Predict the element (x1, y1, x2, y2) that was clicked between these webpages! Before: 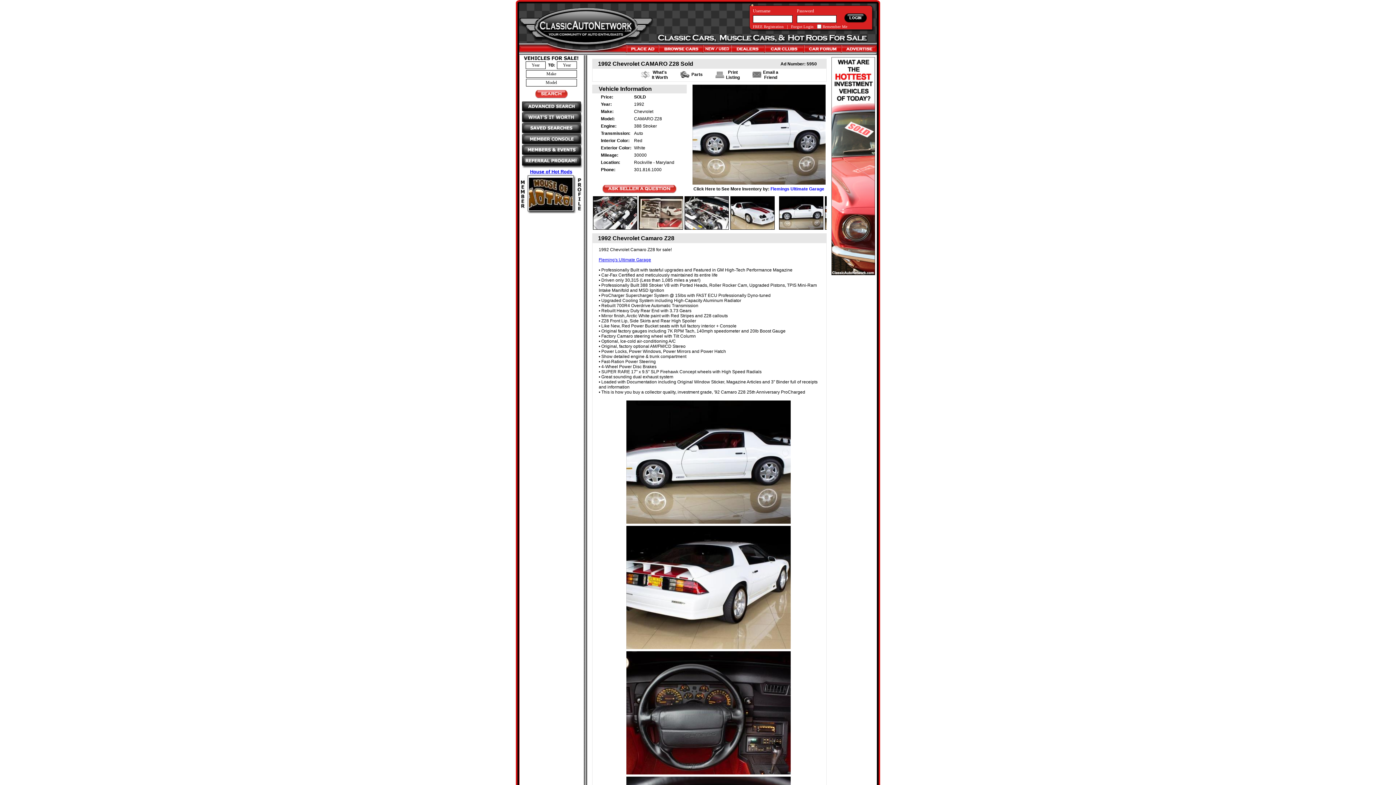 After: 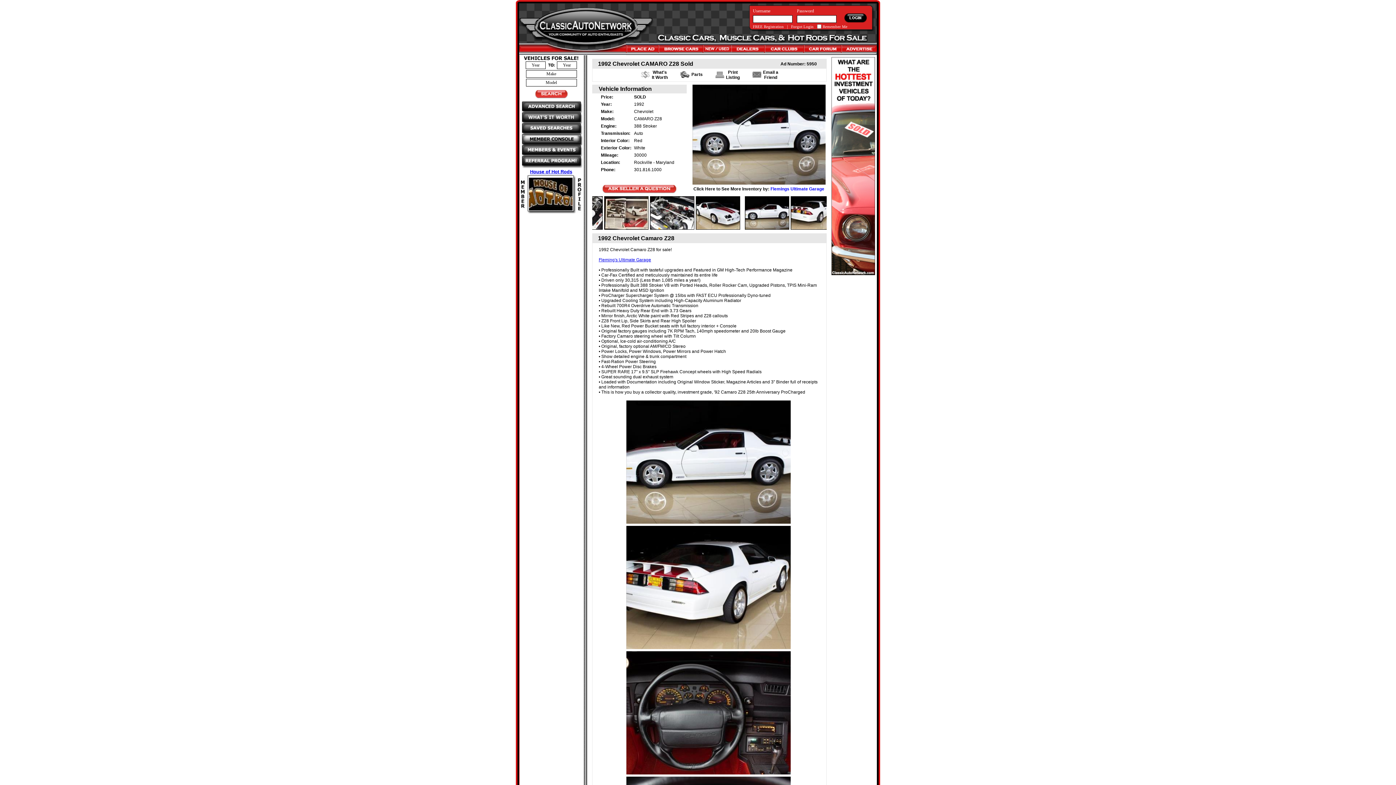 Action: bbox: (522, 140, 582, 146)